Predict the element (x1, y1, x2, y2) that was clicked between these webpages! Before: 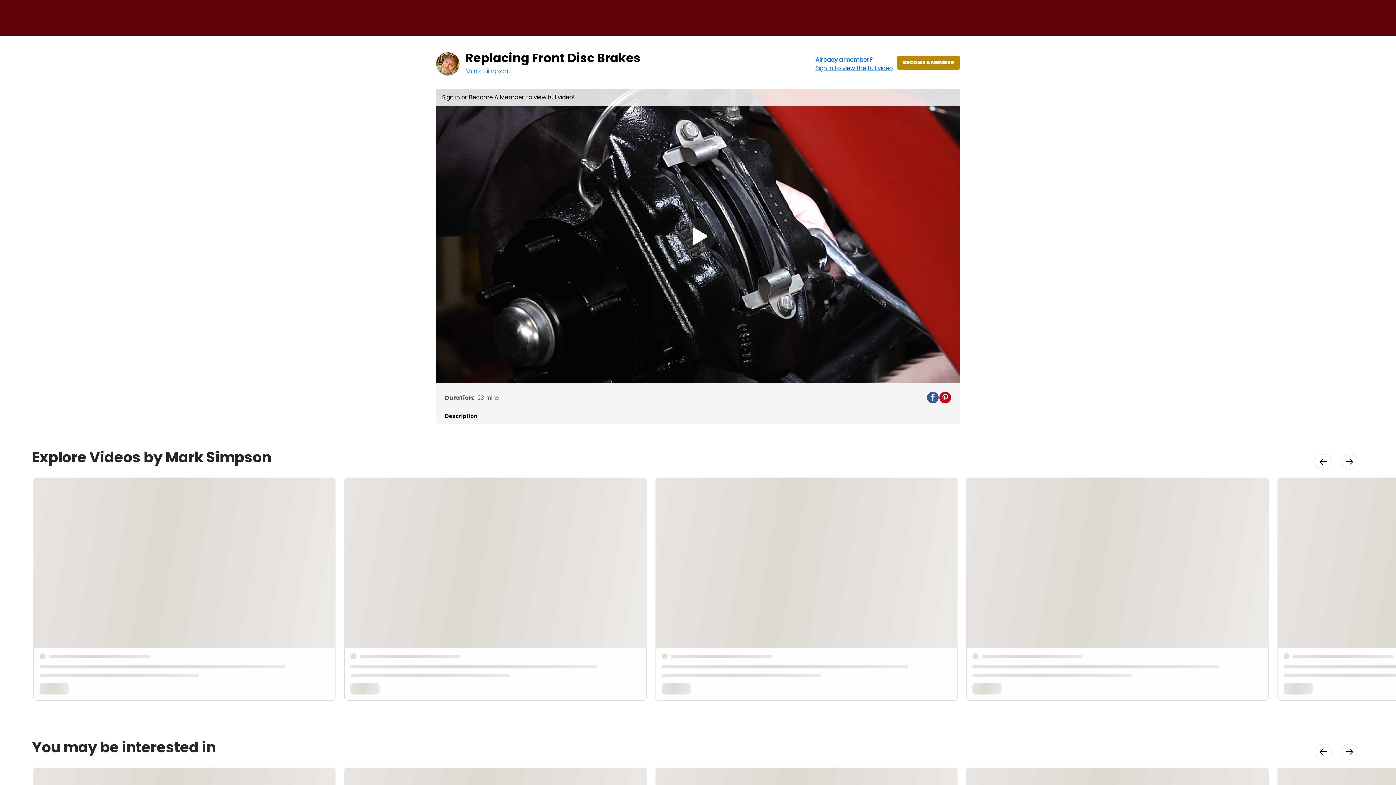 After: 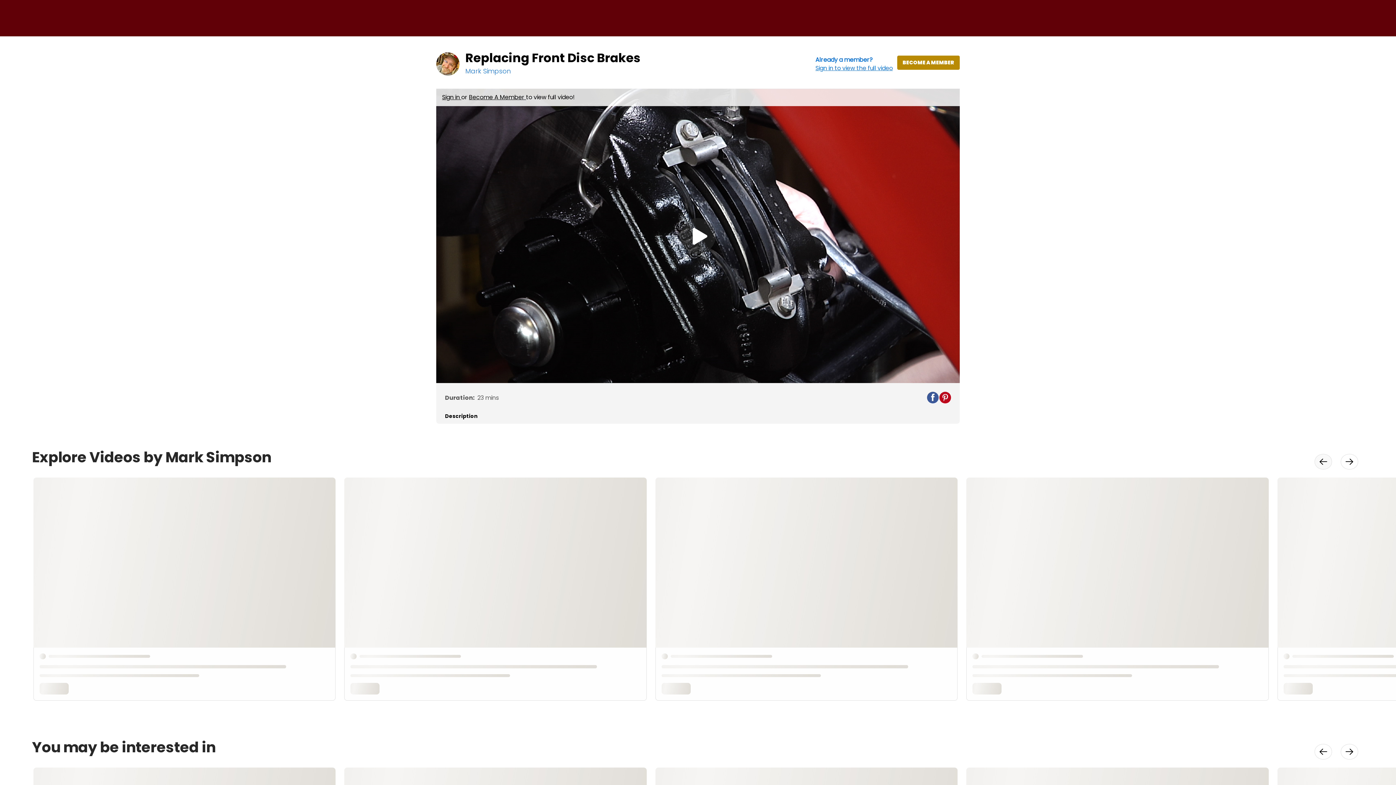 Action: label: Perform Site Action bbox: (1314, 454, 1332, 469)